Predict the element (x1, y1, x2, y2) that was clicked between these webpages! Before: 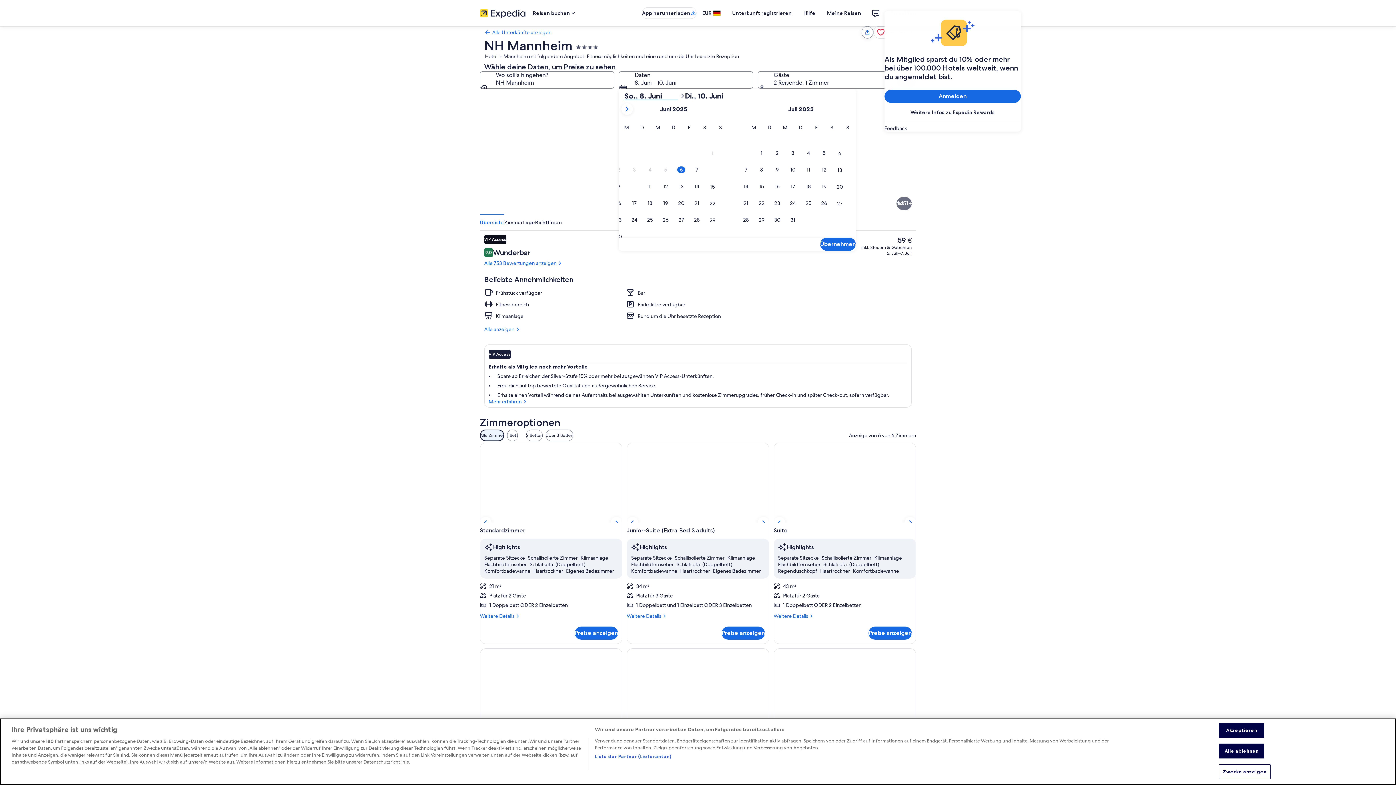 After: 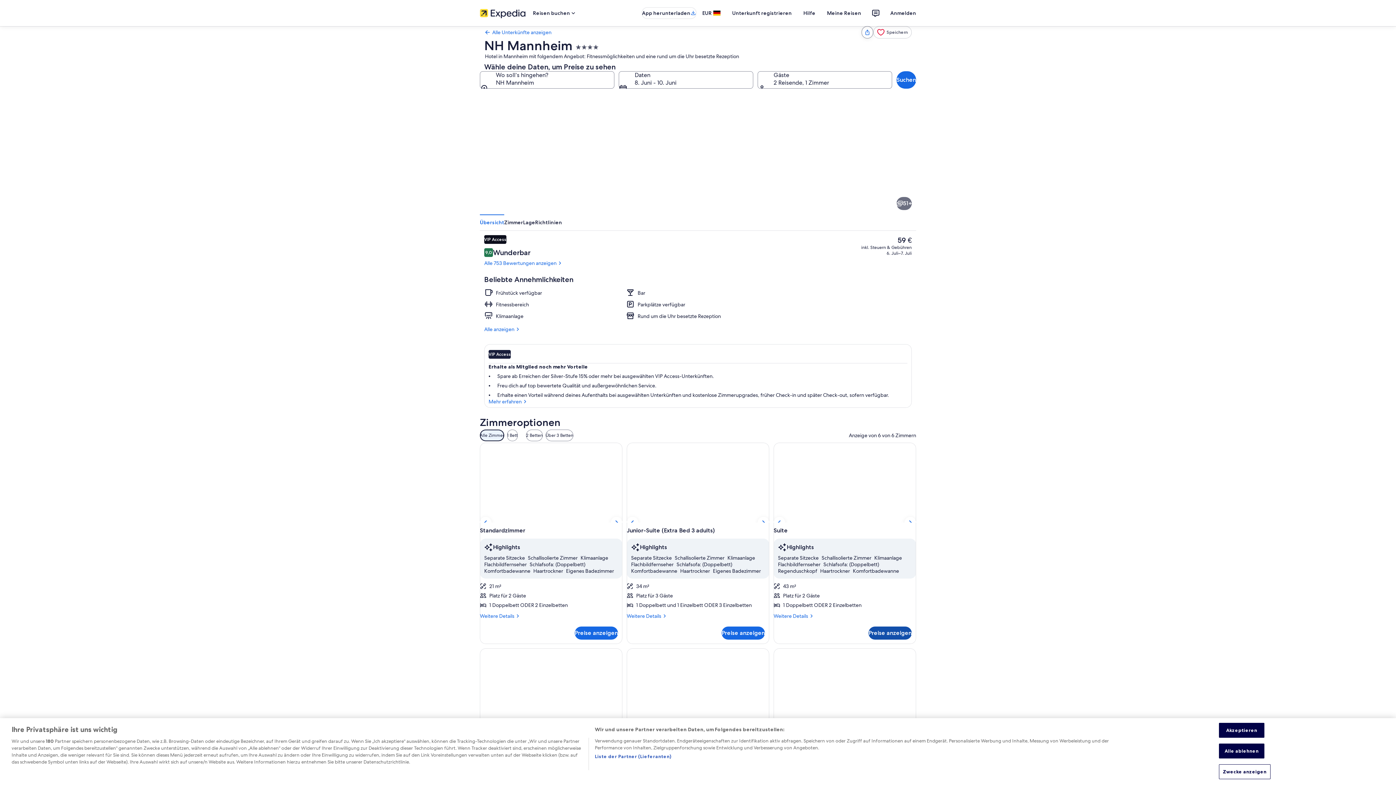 Action: label: Preise anzeigen bbox: (868, 627, 912, 640)